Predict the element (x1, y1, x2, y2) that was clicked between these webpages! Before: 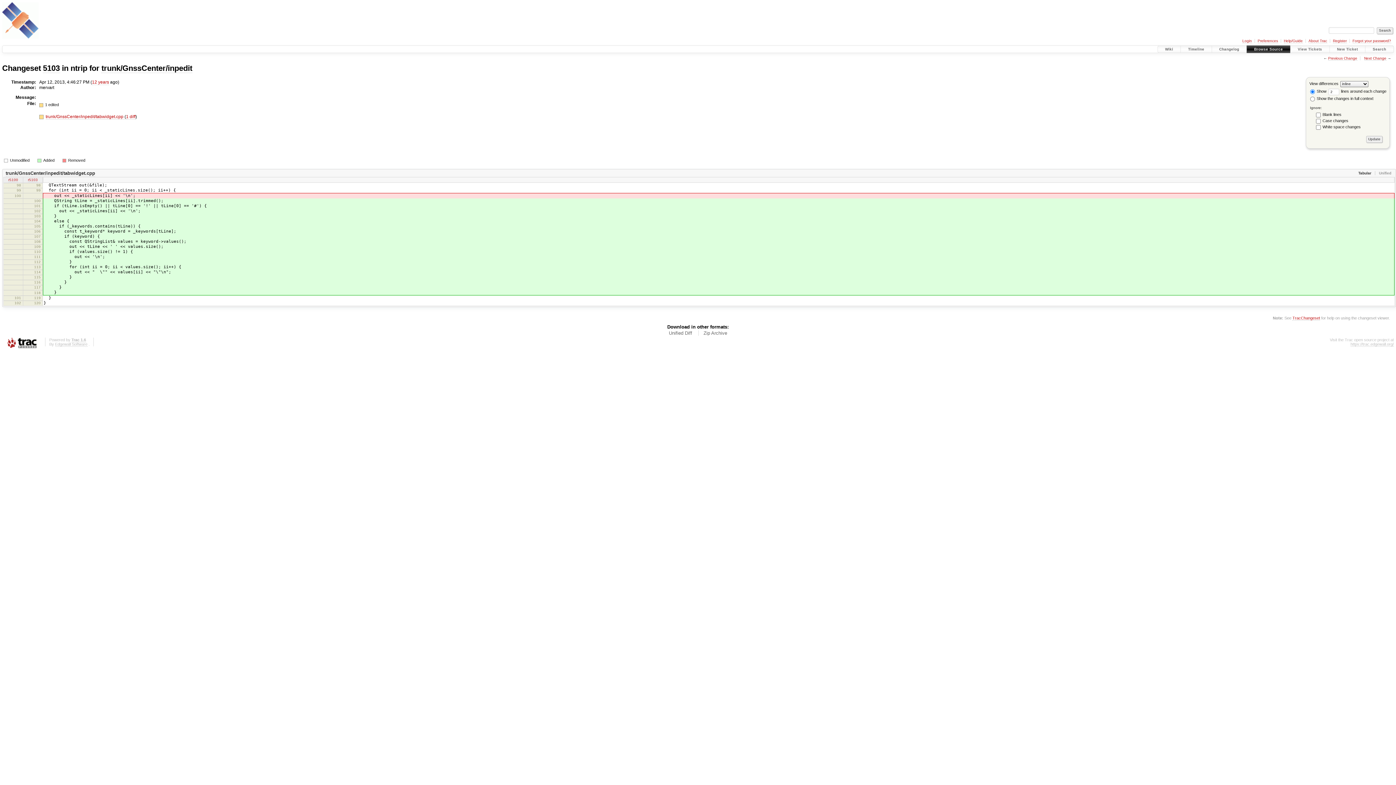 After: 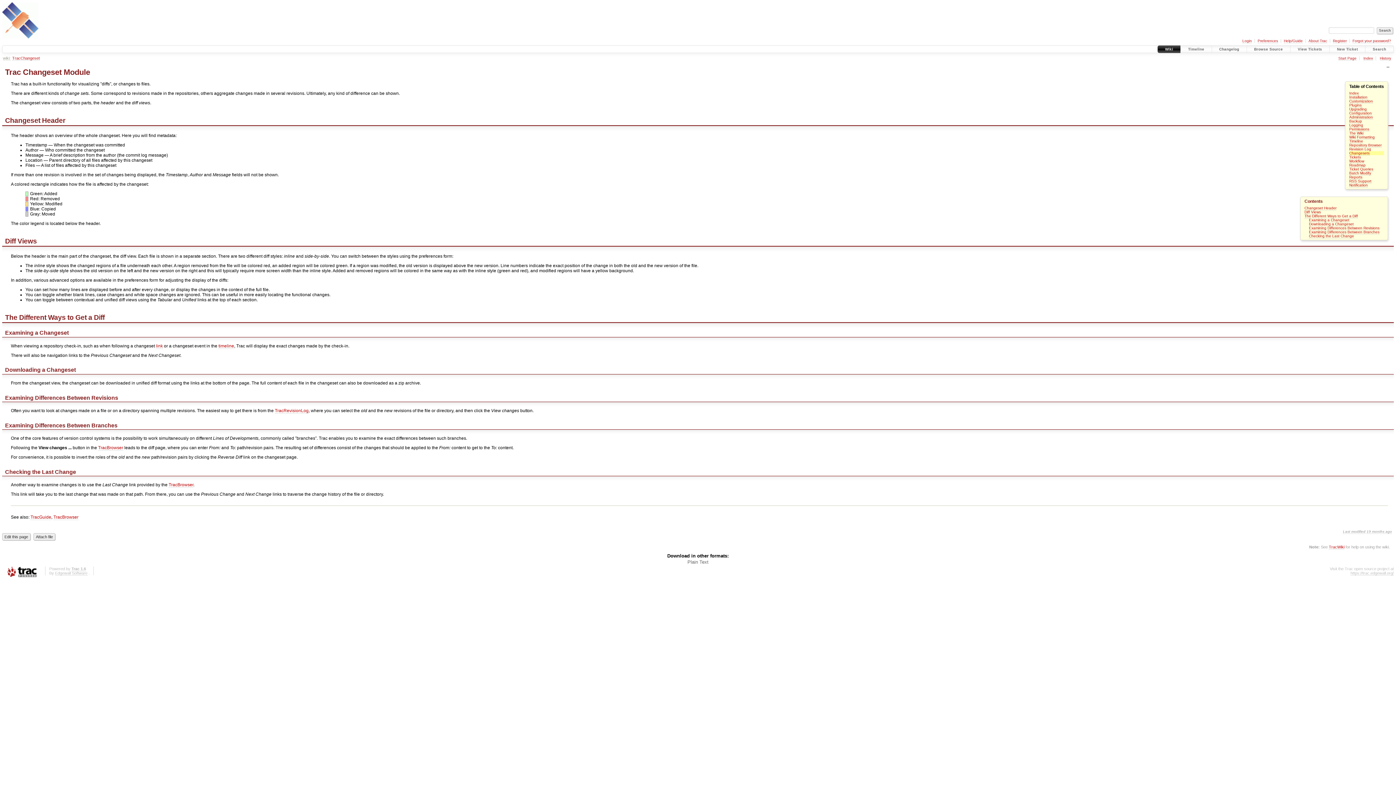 Action: label: TracChangeset bbox: (1292, 316, 1320, 320)